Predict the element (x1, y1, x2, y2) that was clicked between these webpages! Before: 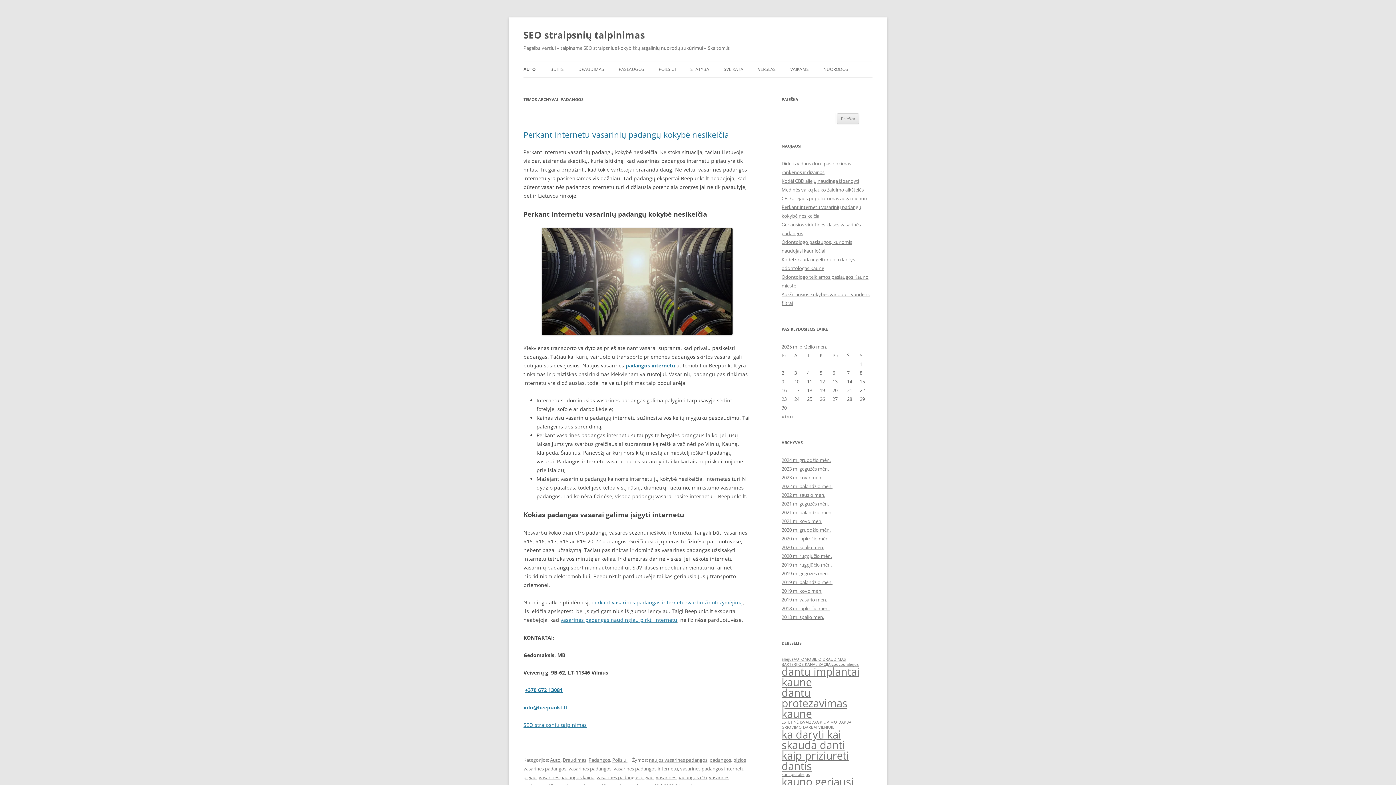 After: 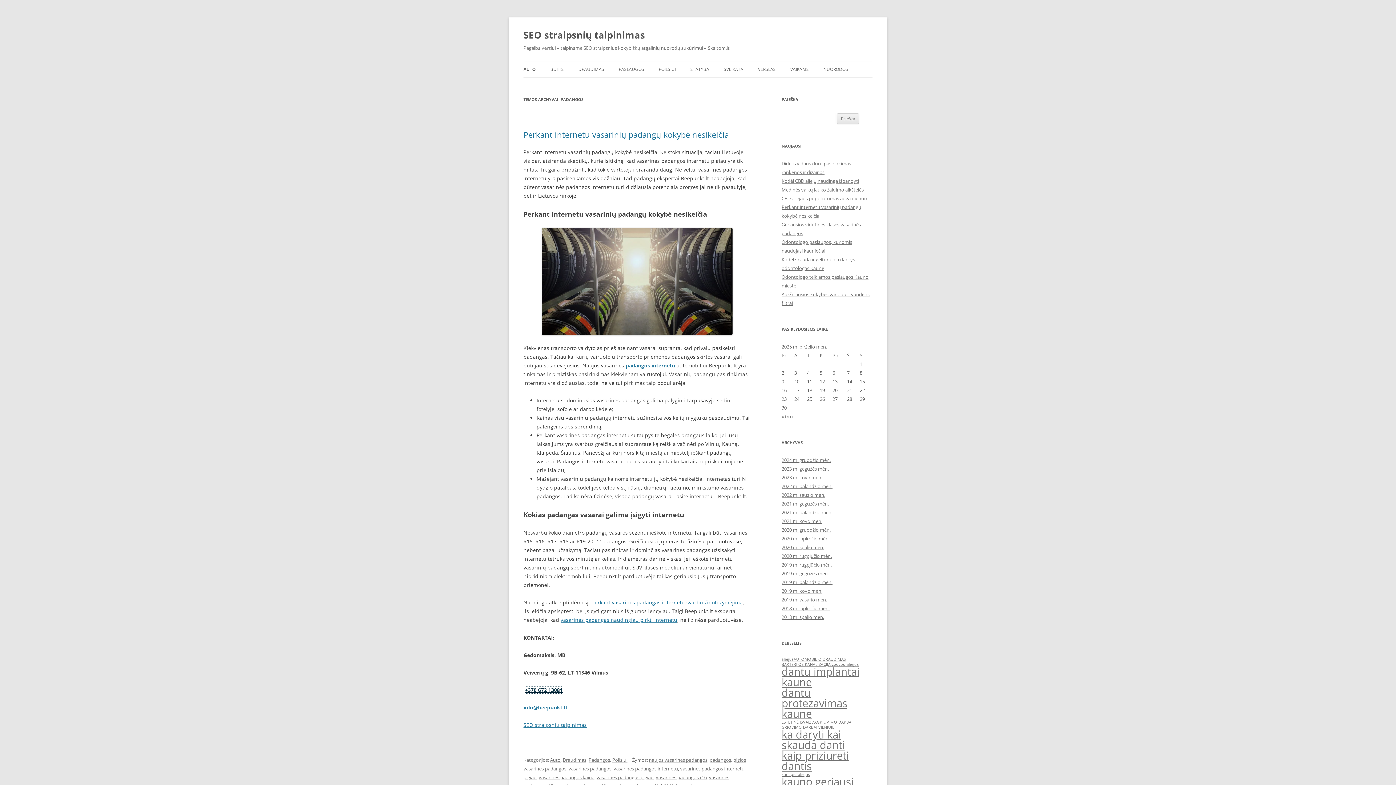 Action: label: +370 672 13081 bbox: (525, 687, 562, 693)